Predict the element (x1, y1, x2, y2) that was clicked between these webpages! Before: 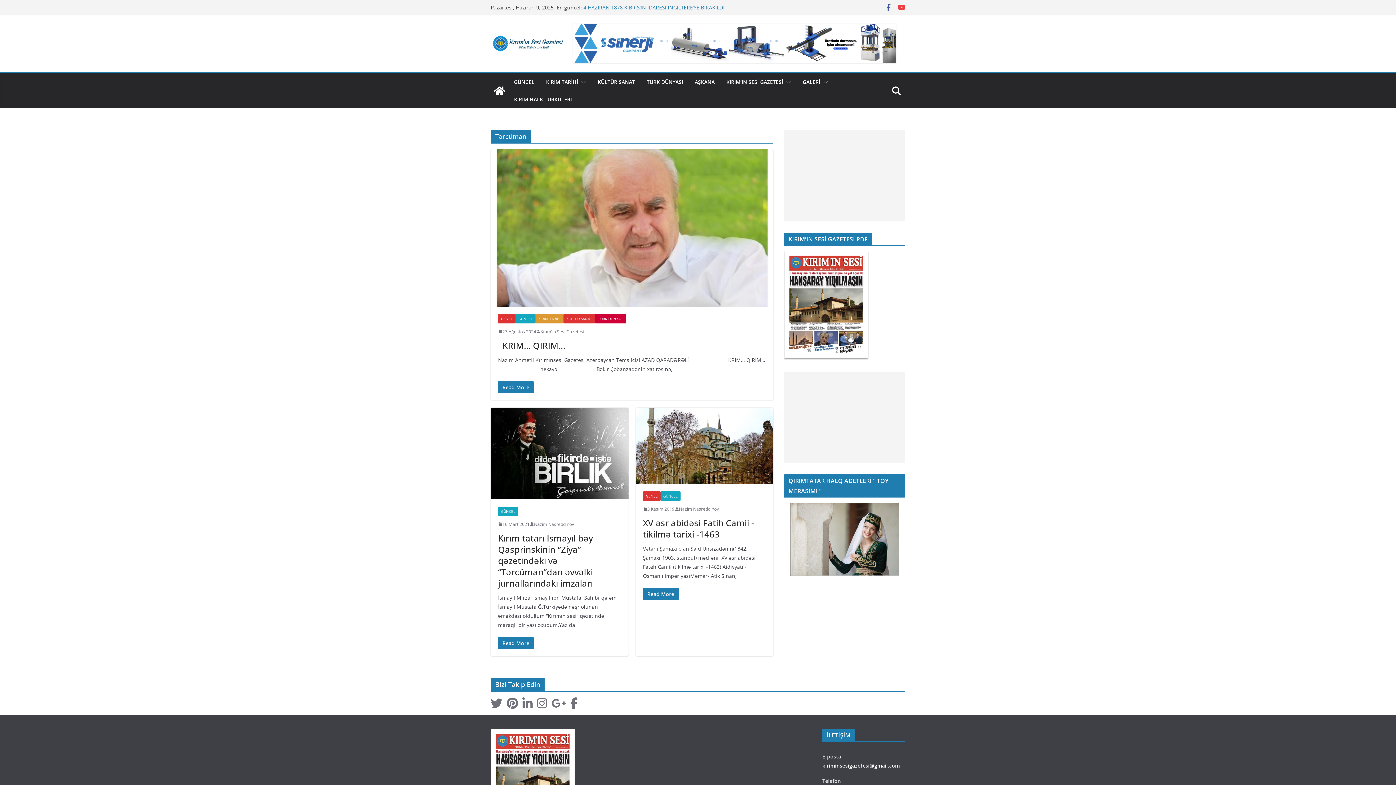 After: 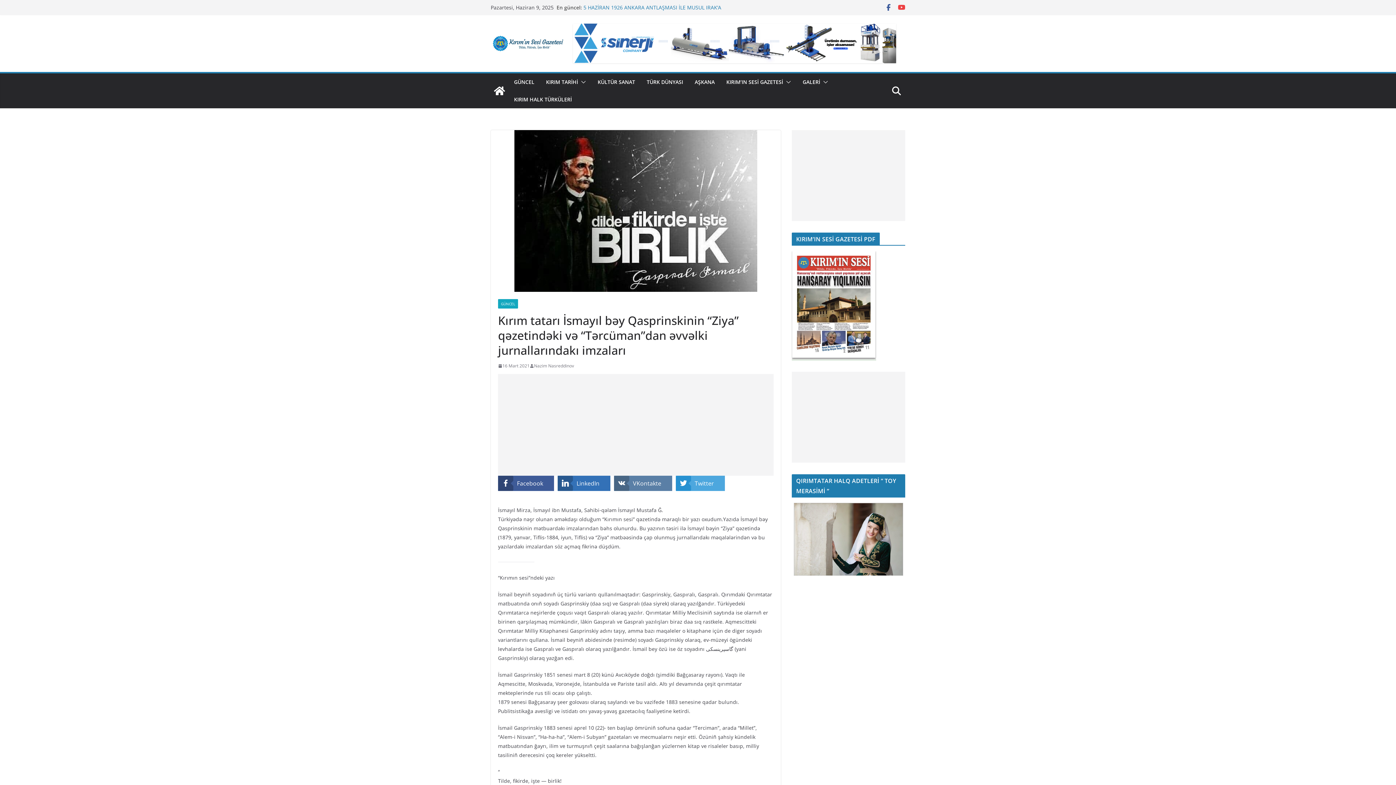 Action: bbox: (498, 532, 593, 589) label: Kırım tatarı İsmayıl bəy Qasprinskinin “Ziya” qəzetindəki və “Tərcüman”dan əvvəlki jurnallarındakı imzaları